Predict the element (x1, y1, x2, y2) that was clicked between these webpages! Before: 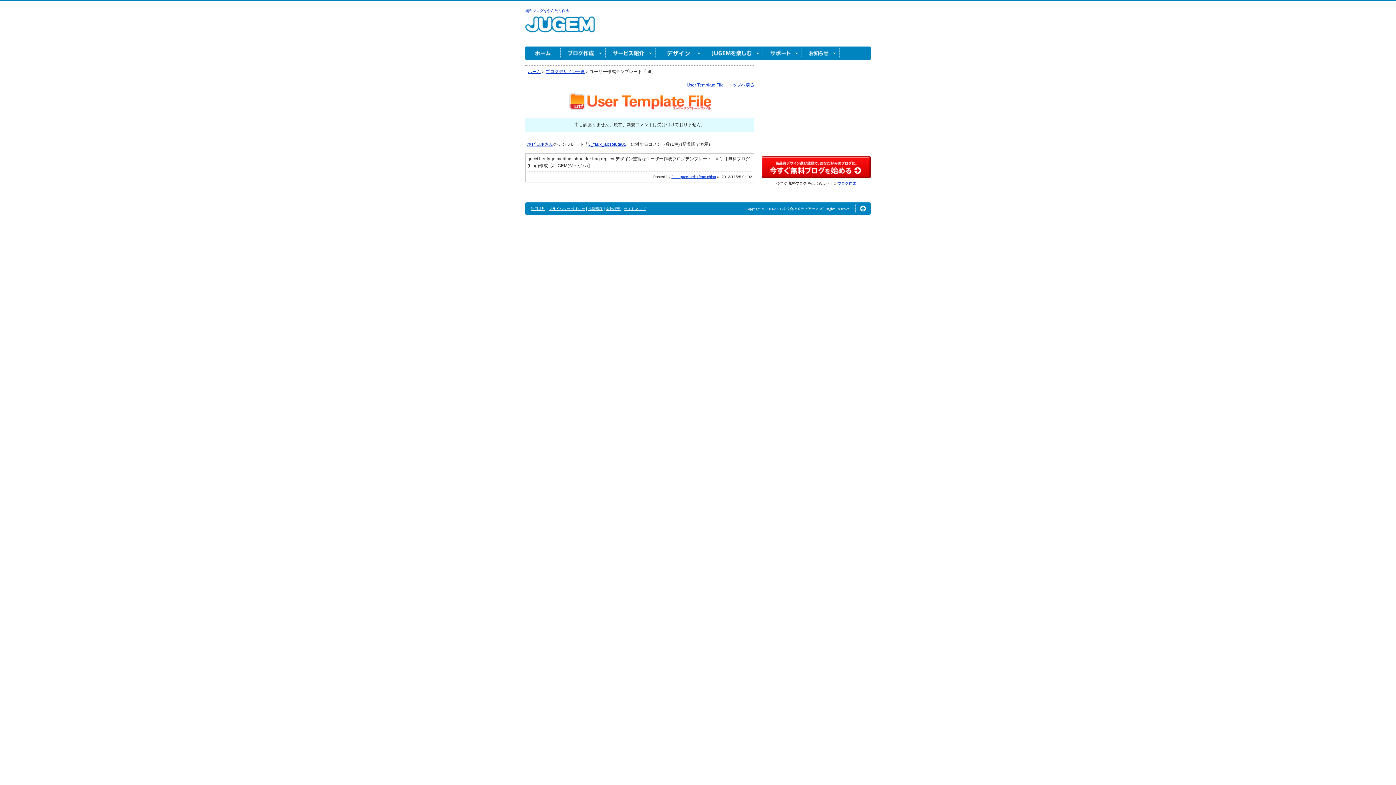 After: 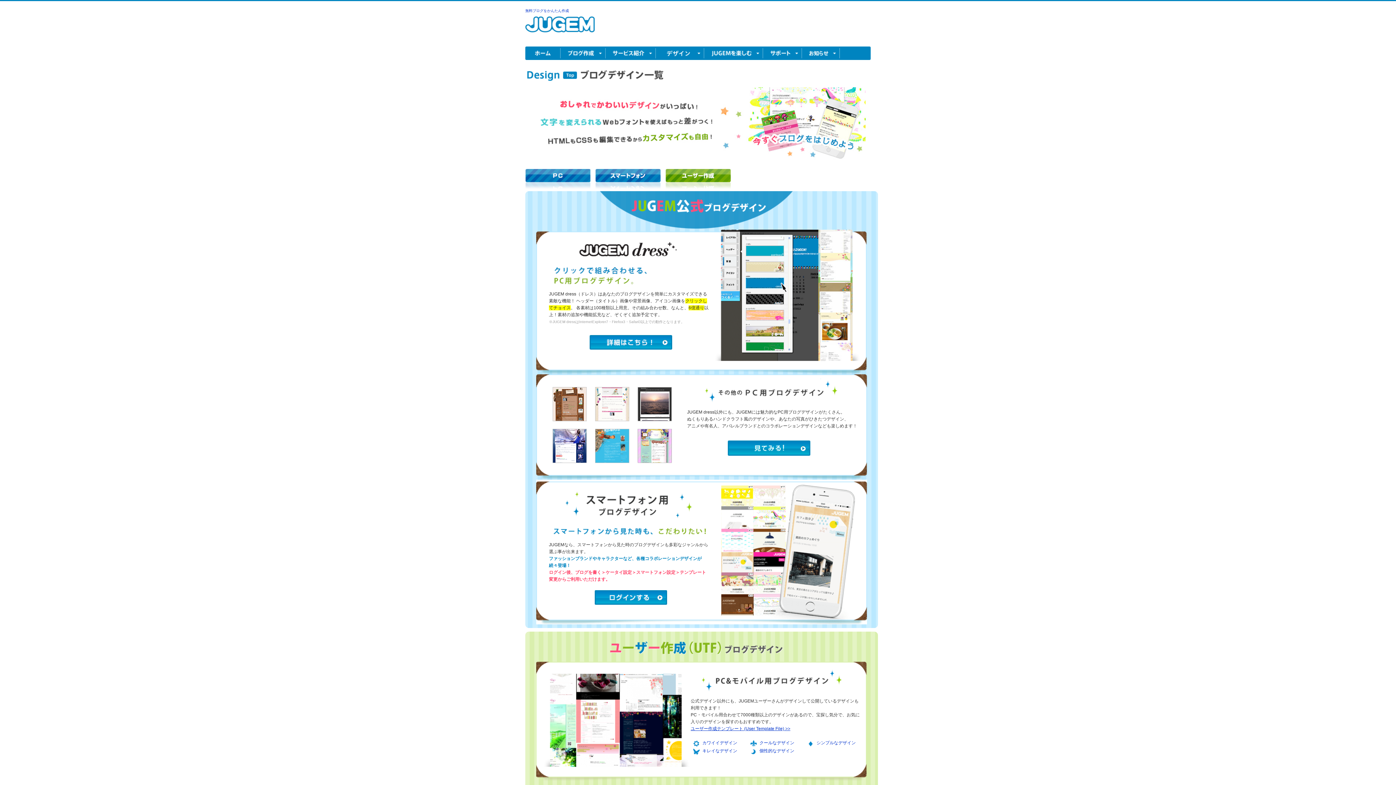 Action: bbox: (656, 46, 704, 60) label: デザイン